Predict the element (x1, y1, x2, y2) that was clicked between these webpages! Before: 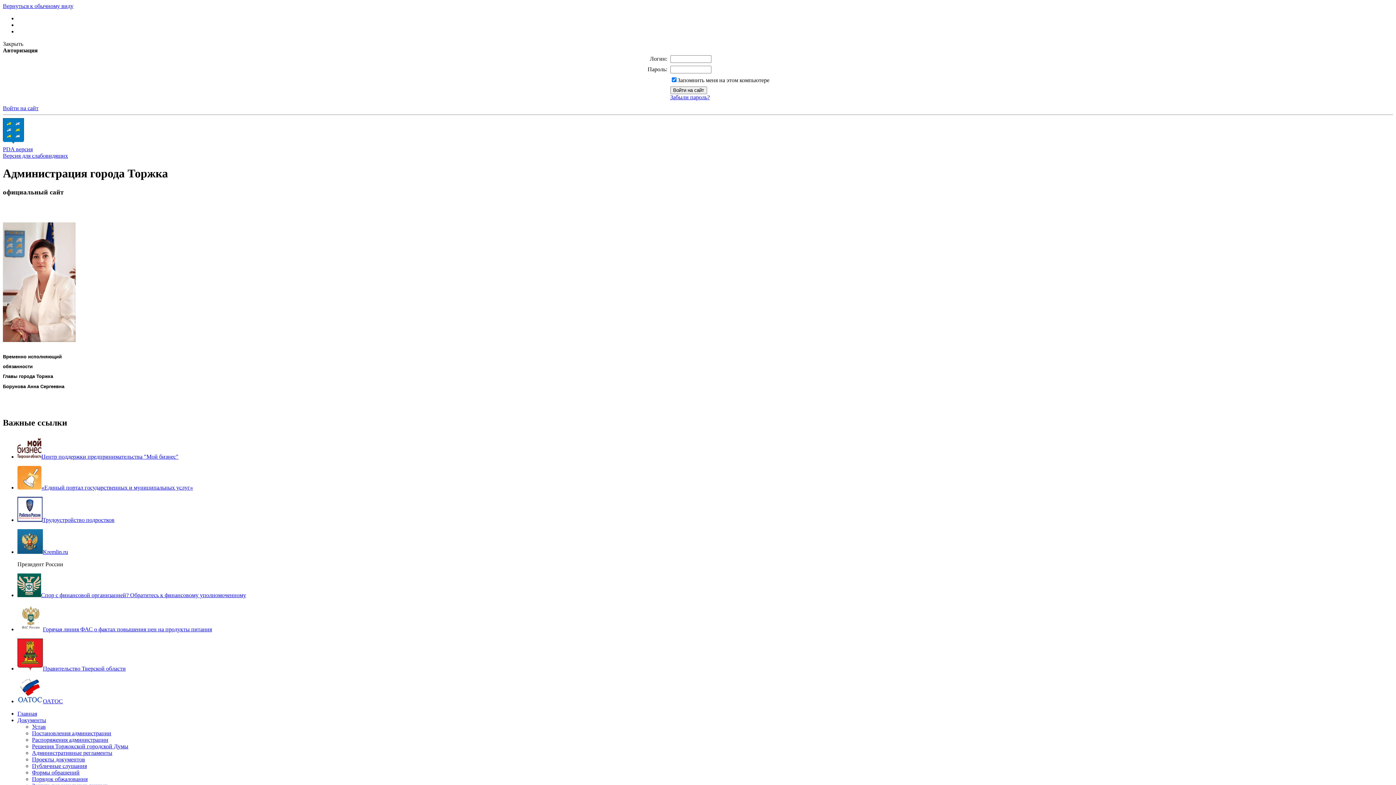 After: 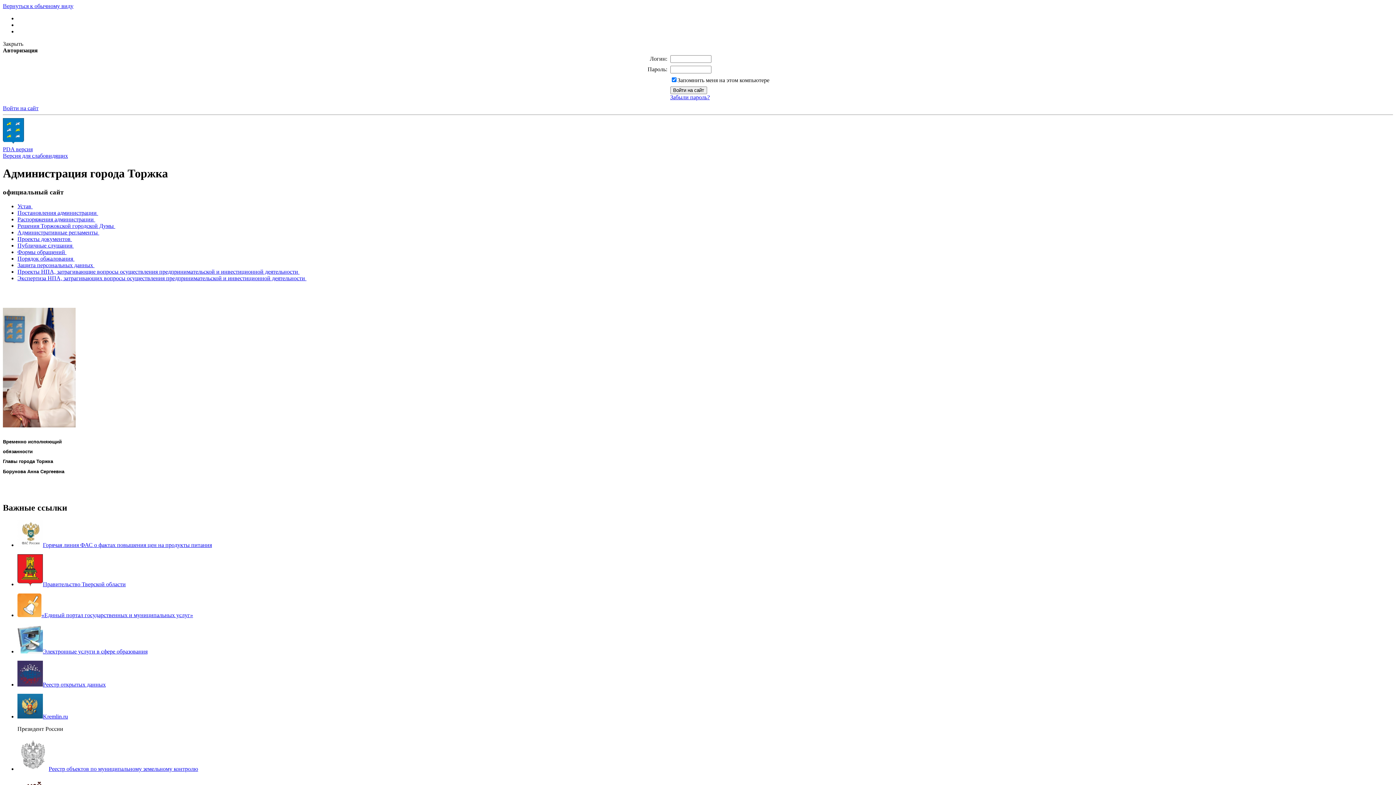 Action: label: Порядок обжалования bbox: (32, 776, 87, 782)